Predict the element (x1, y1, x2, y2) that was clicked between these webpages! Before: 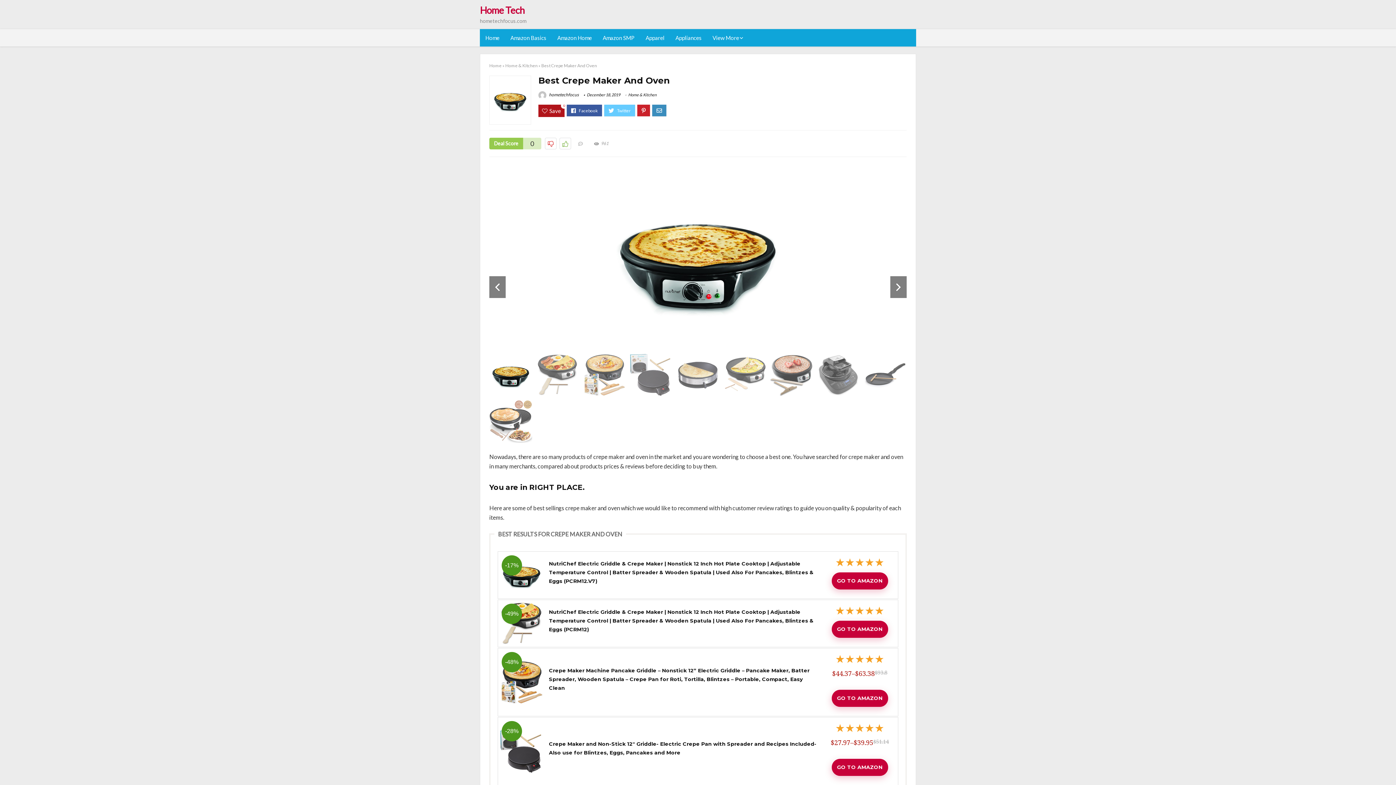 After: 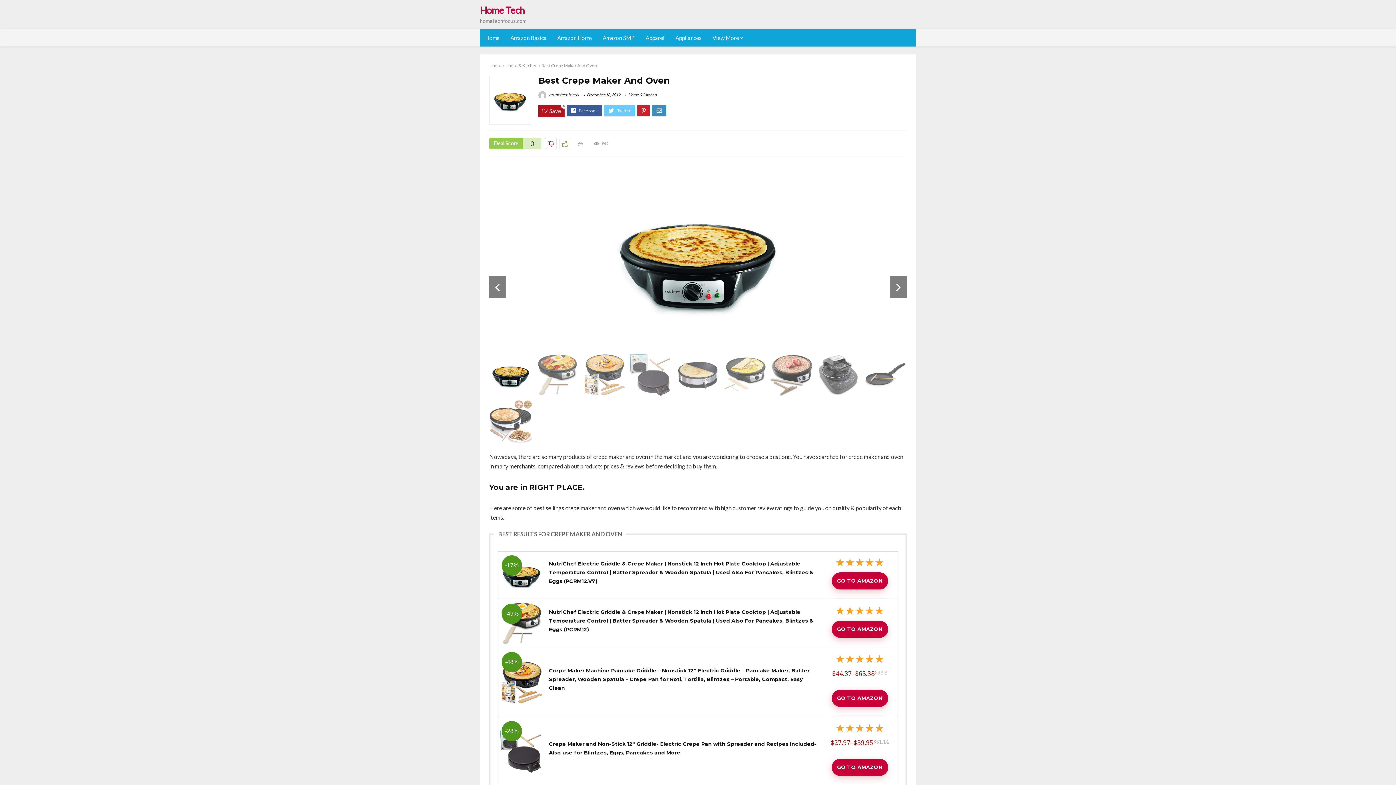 Action: label: -49% bbox: (500, 602, 543, 609)